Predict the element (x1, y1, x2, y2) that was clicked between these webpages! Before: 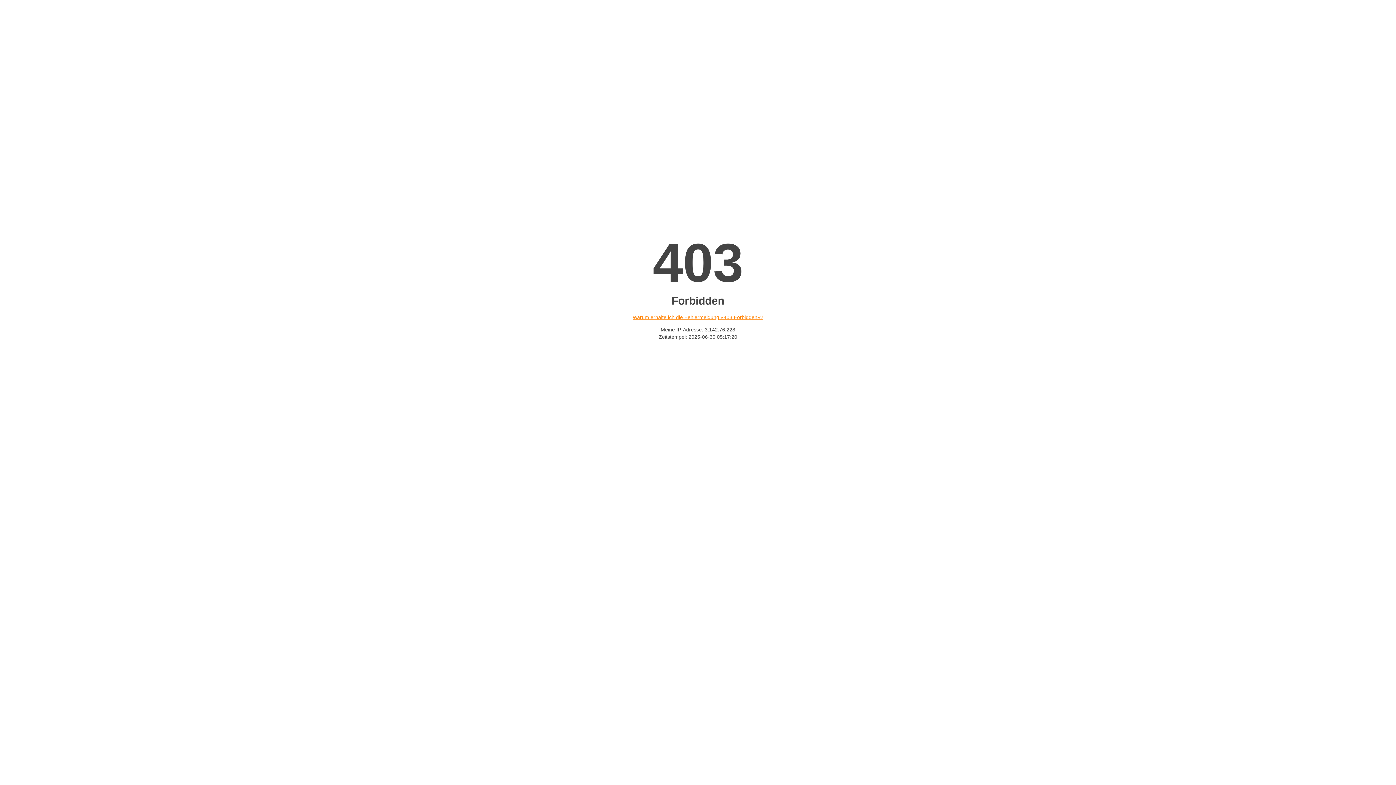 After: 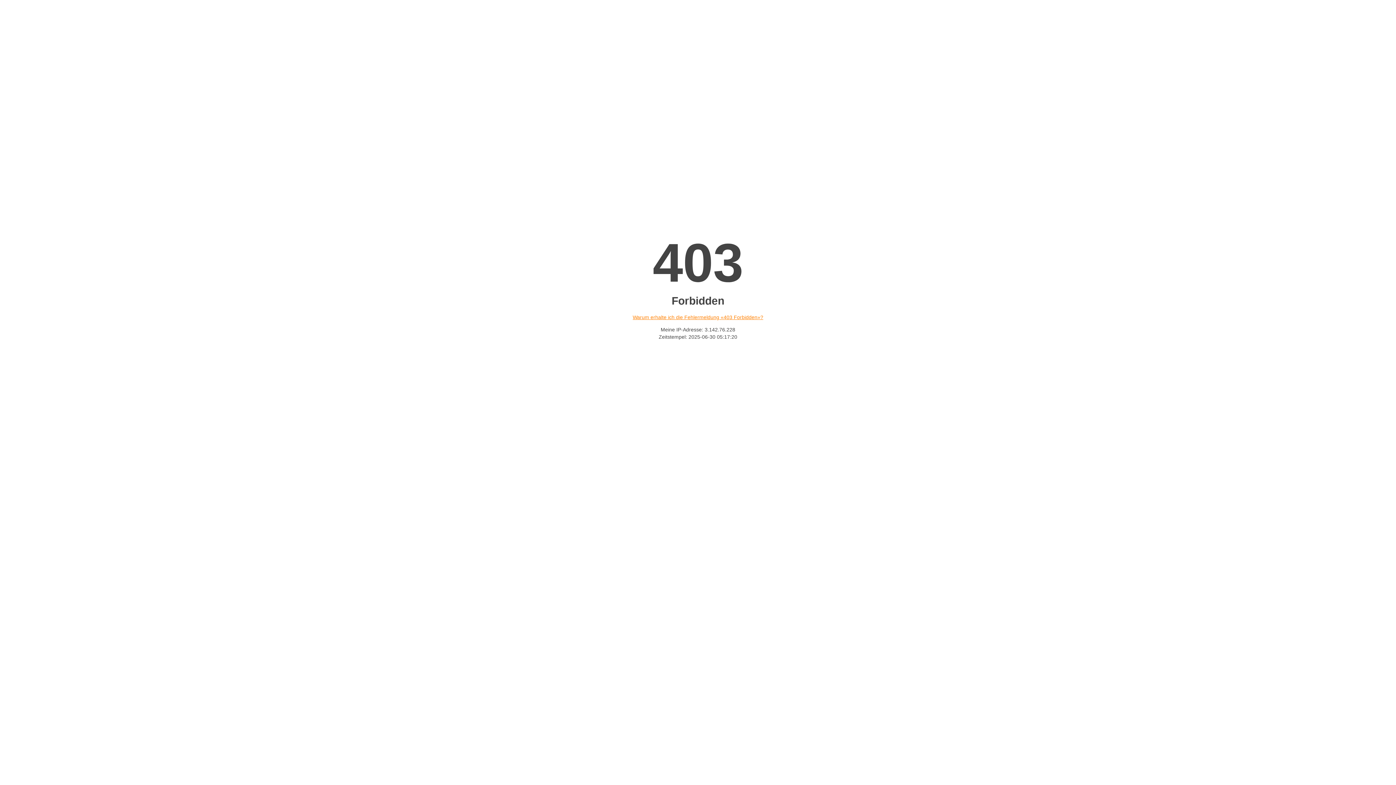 Action: bbox: (632, 314, 763, 320) label: Warum erhalte ich die Fehlermeldung «403 Forbidden»?